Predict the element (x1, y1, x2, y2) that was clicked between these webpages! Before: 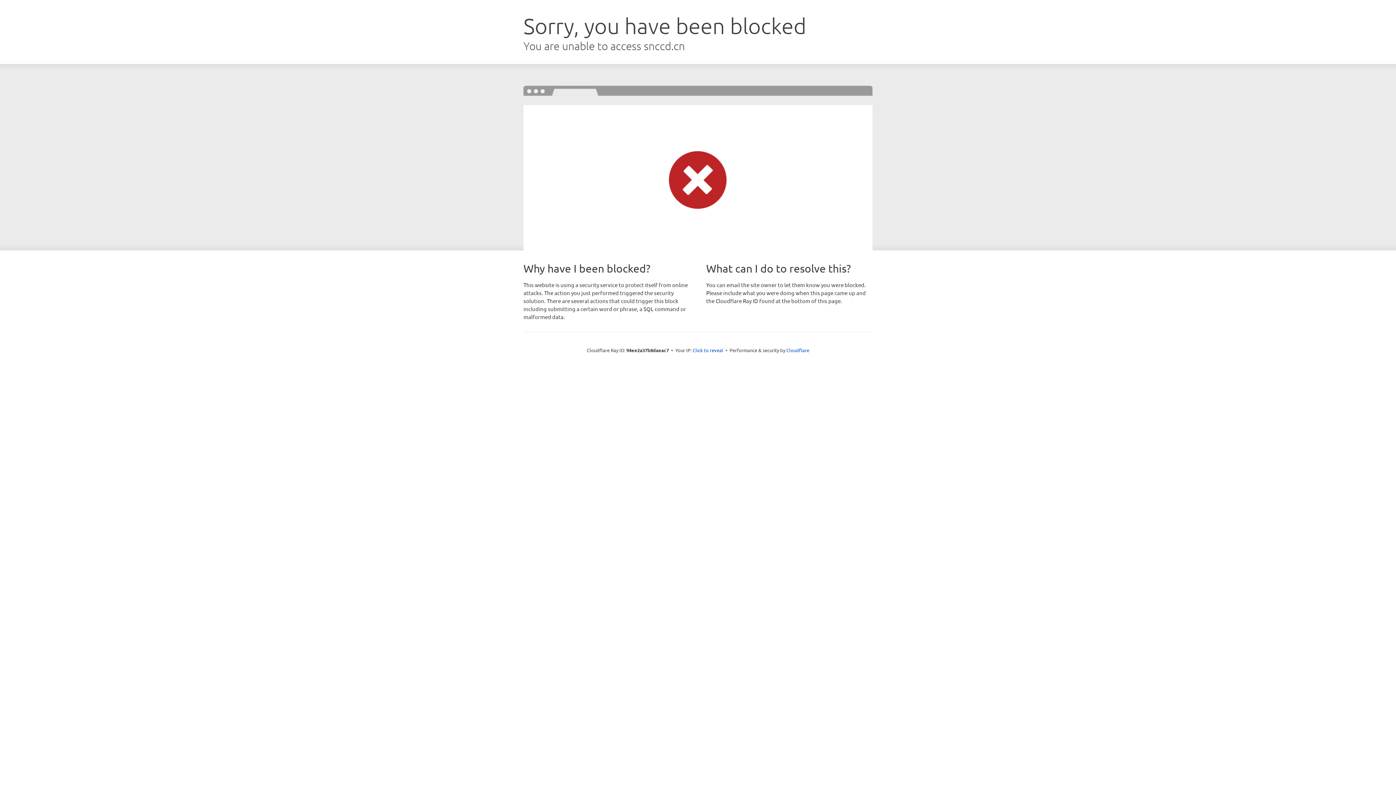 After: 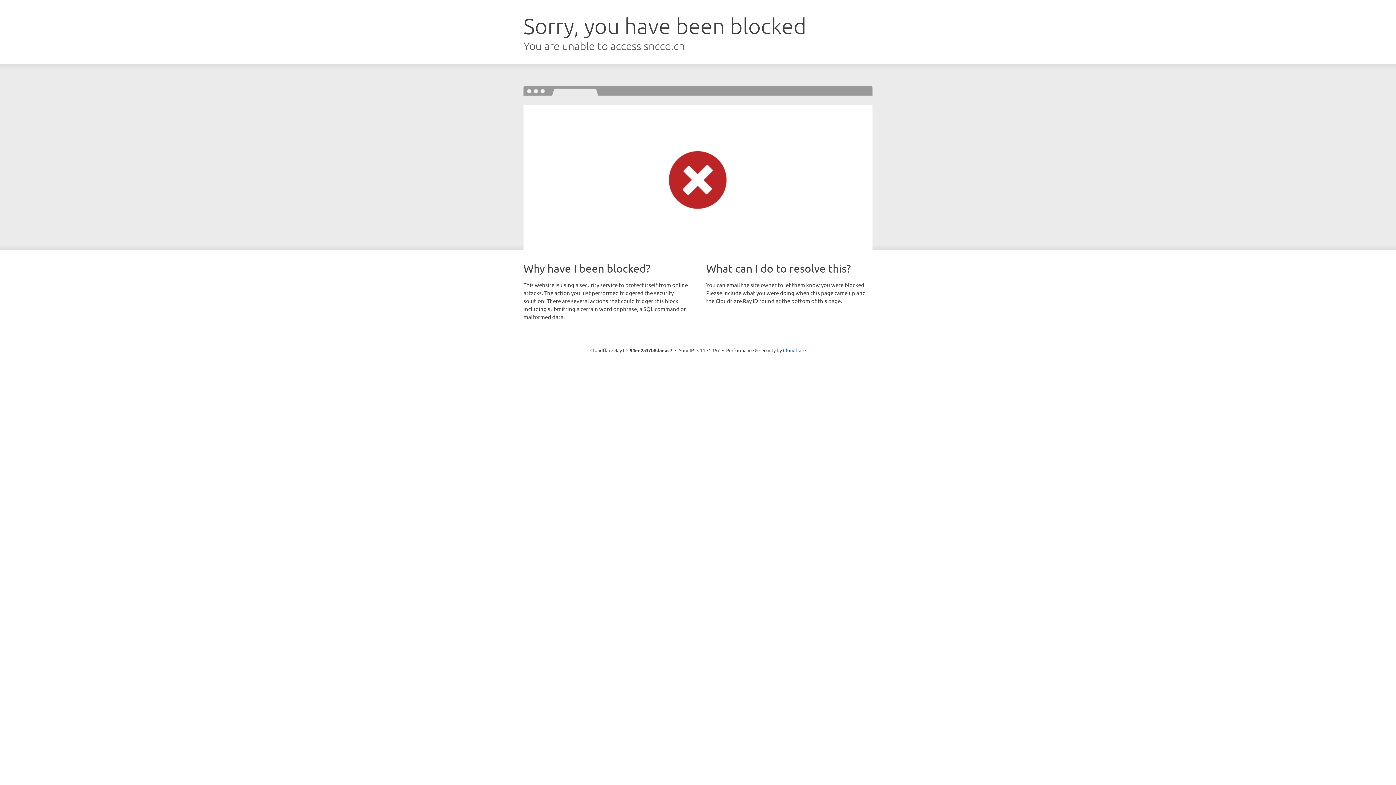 Action: bbox: (692, 346, 723, 353) label: Click to reveal